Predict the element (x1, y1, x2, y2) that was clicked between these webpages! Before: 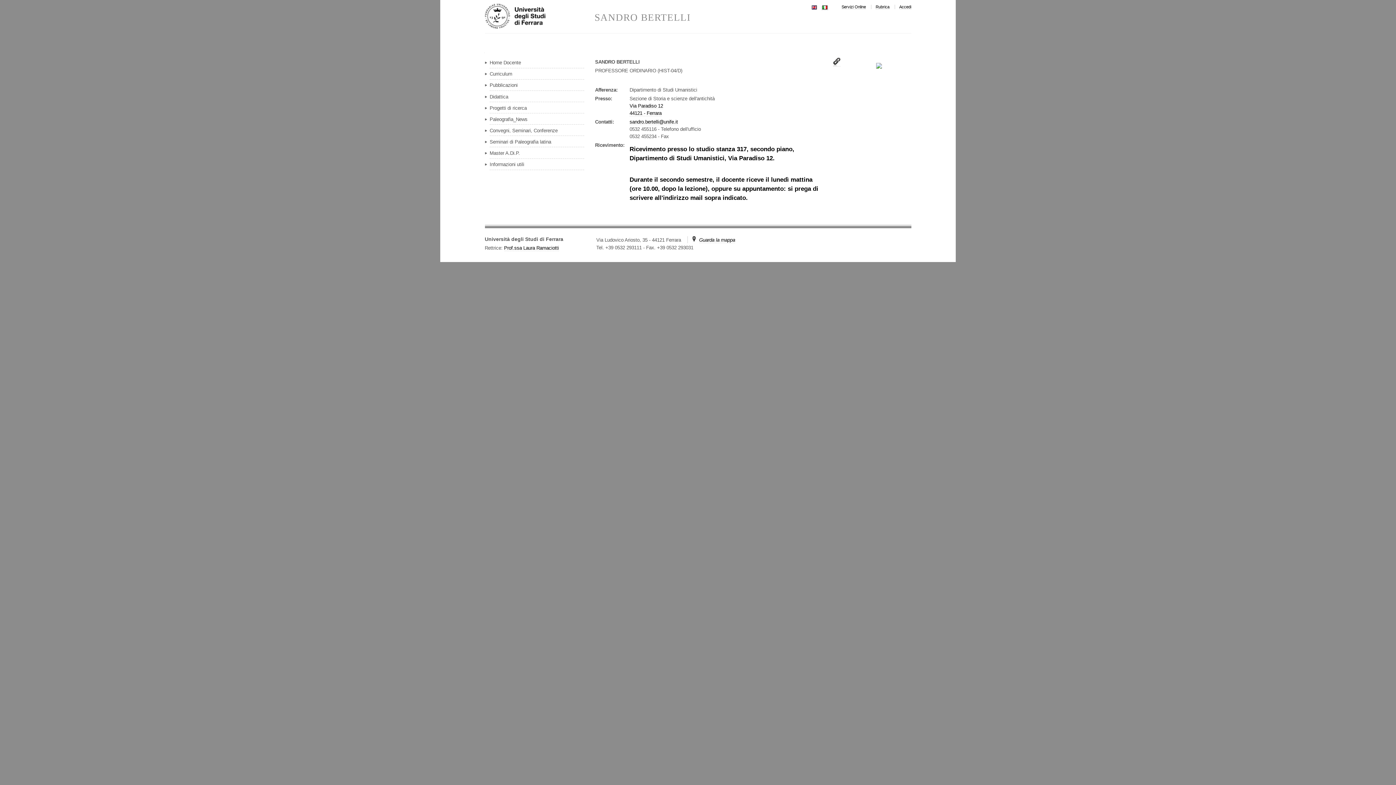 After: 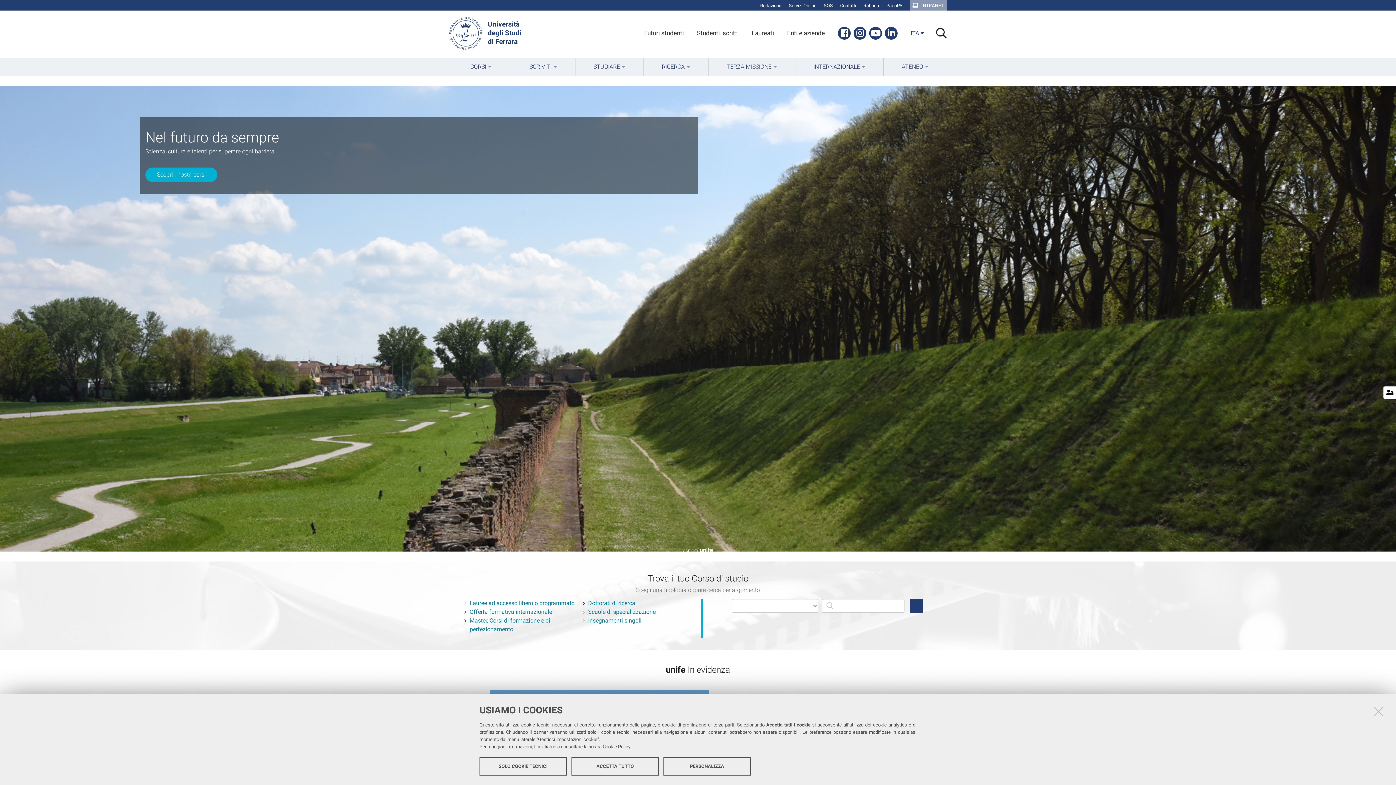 Action: bbox: (484, 3, 594, 29)